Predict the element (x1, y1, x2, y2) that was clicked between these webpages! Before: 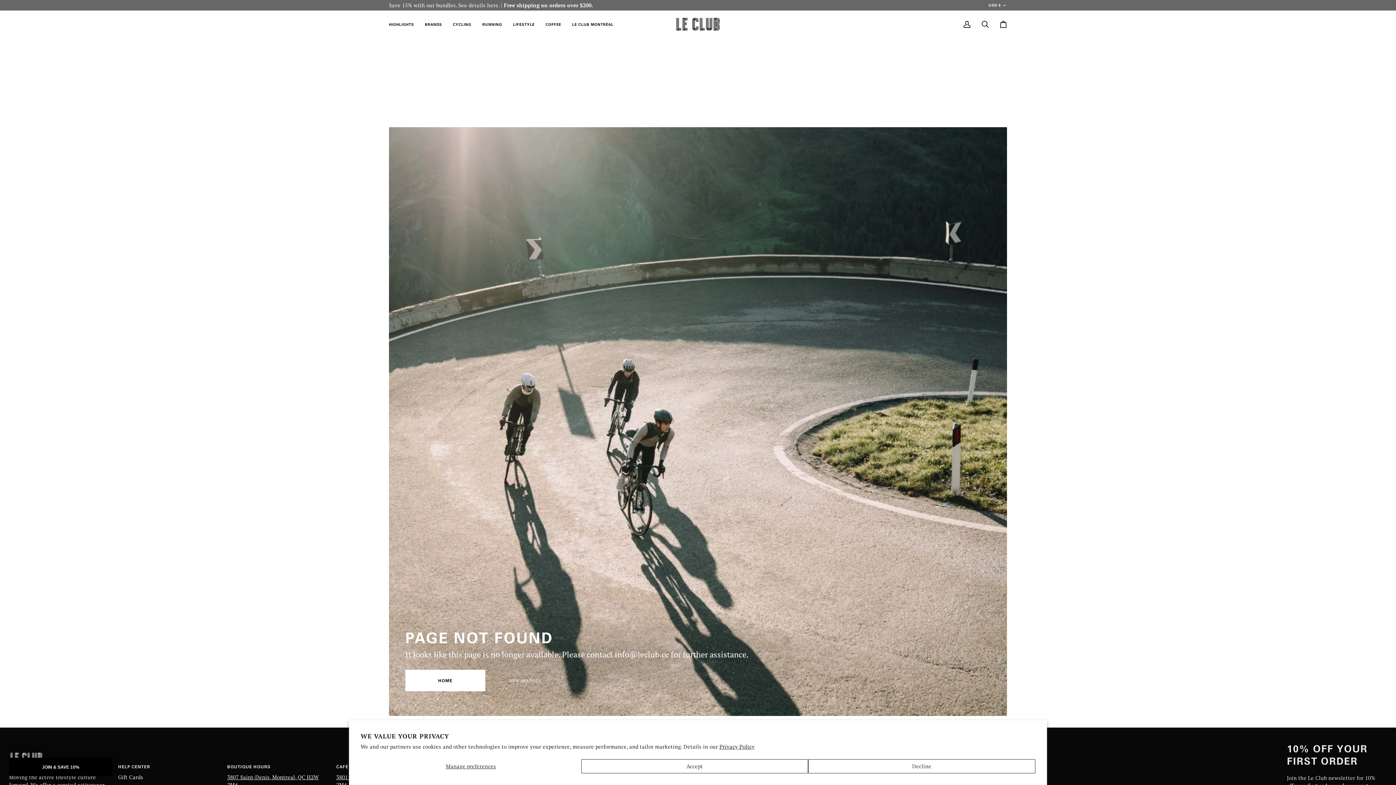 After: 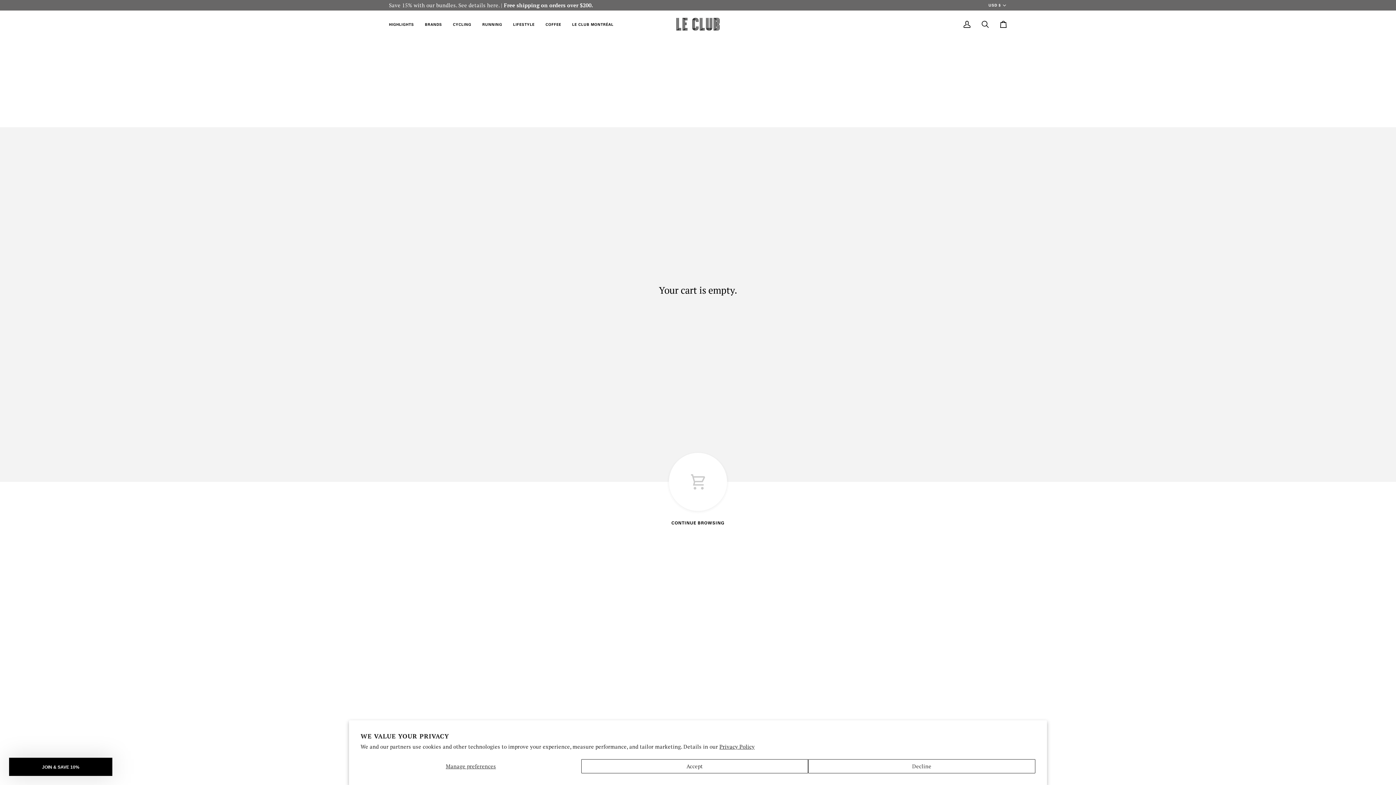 Action: bbox: (994, 10, 1012, 37) label: Cart